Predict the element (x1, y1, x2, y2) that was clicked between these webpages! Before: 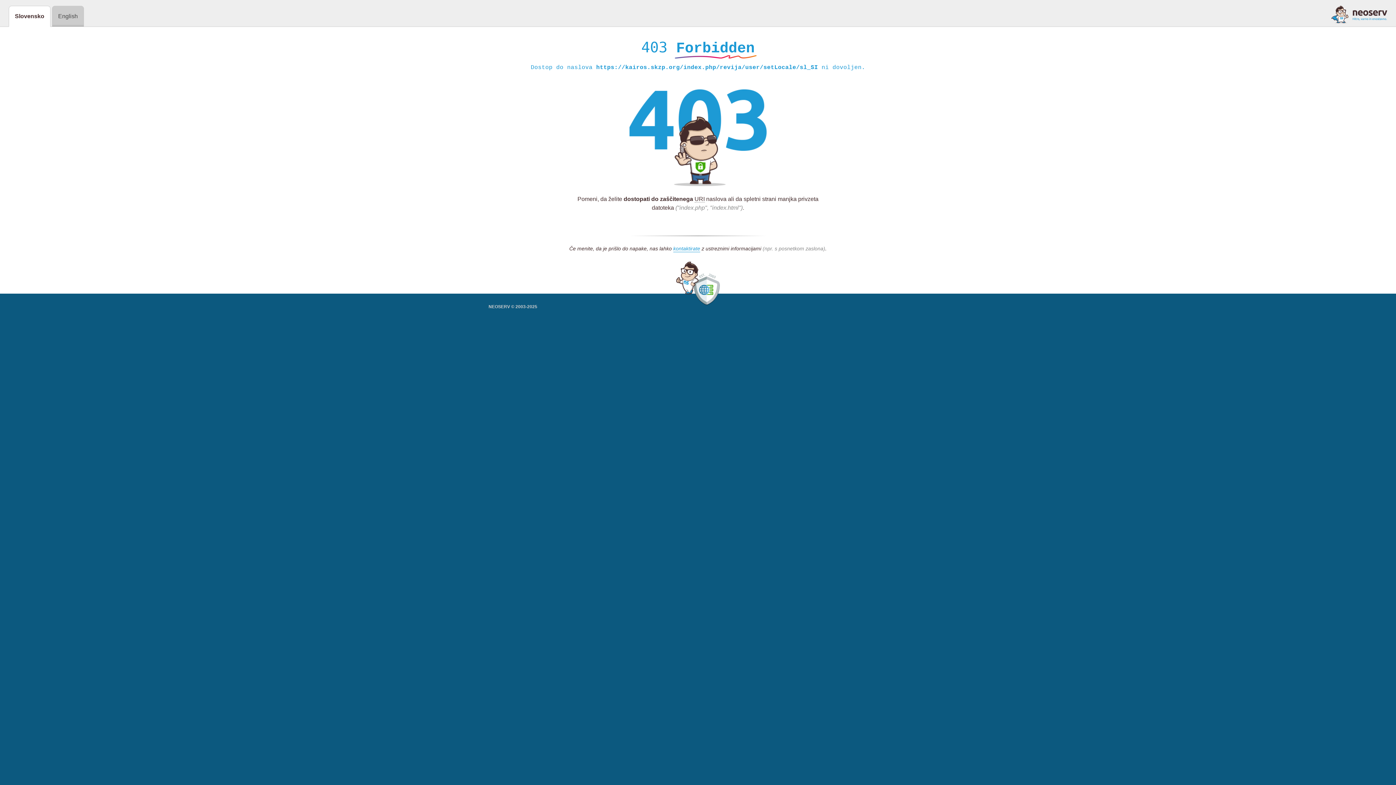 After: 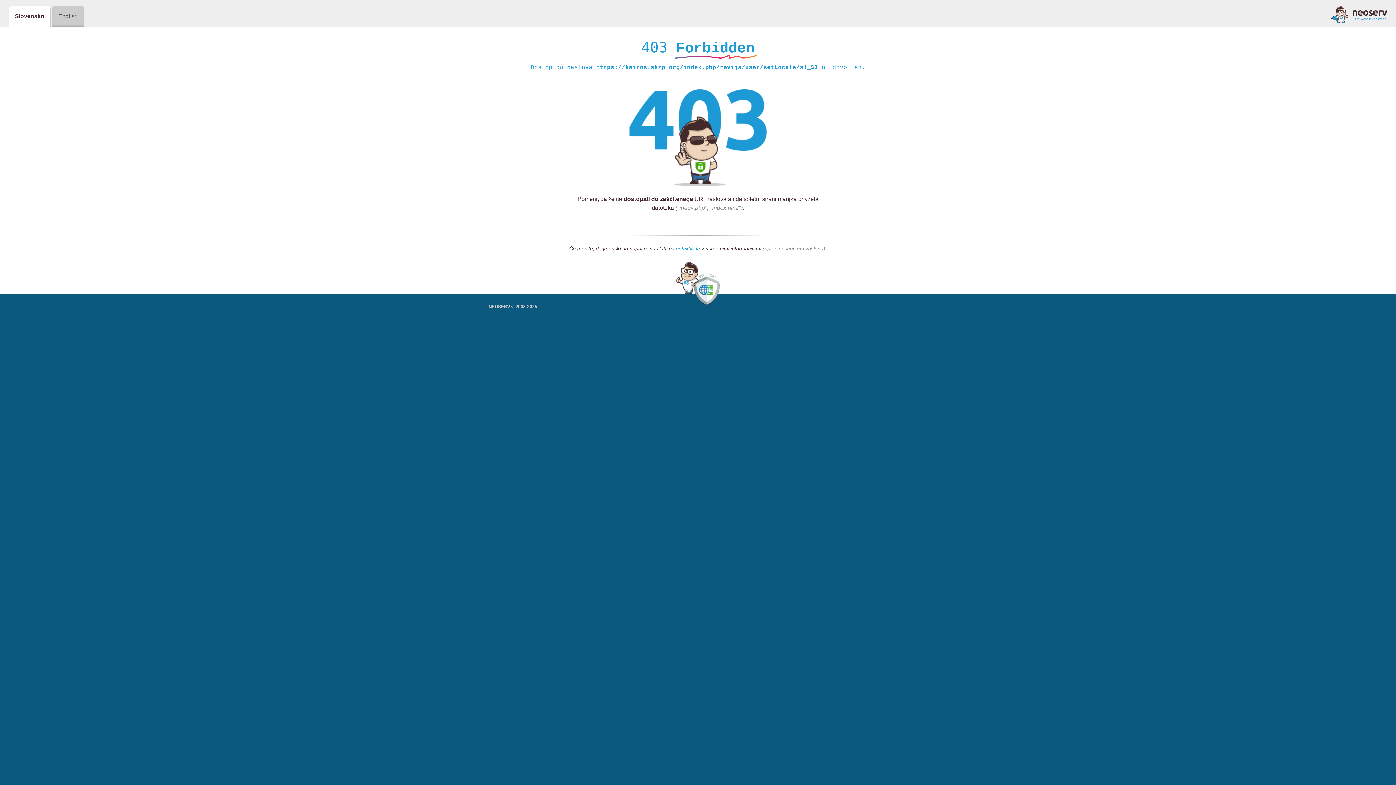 Action: bbox: (1331, 5, 1387, 23)